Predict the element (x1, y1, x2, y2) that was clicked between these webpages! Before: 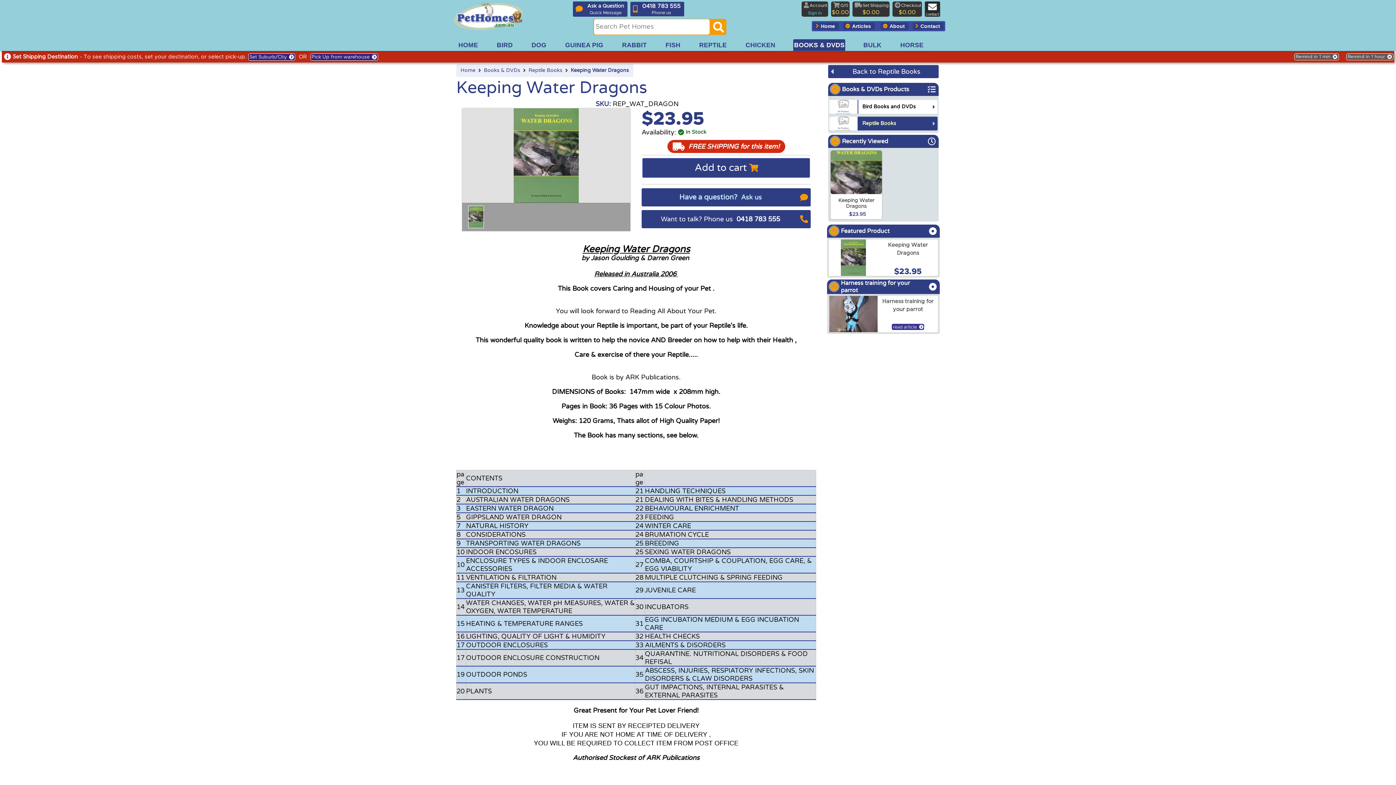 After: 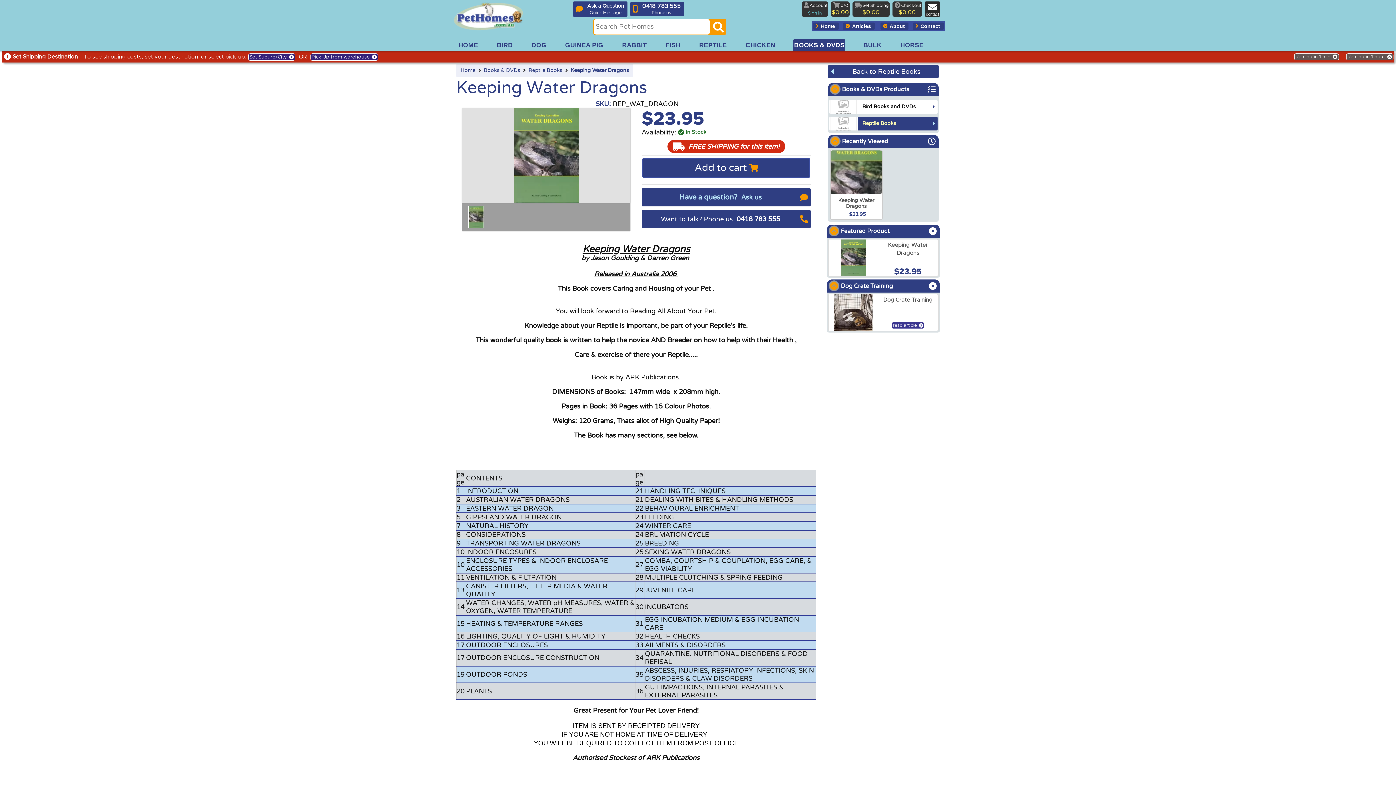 Action: label: arxKeeping Water Dragons bbox: (828, 238, 938, 276)